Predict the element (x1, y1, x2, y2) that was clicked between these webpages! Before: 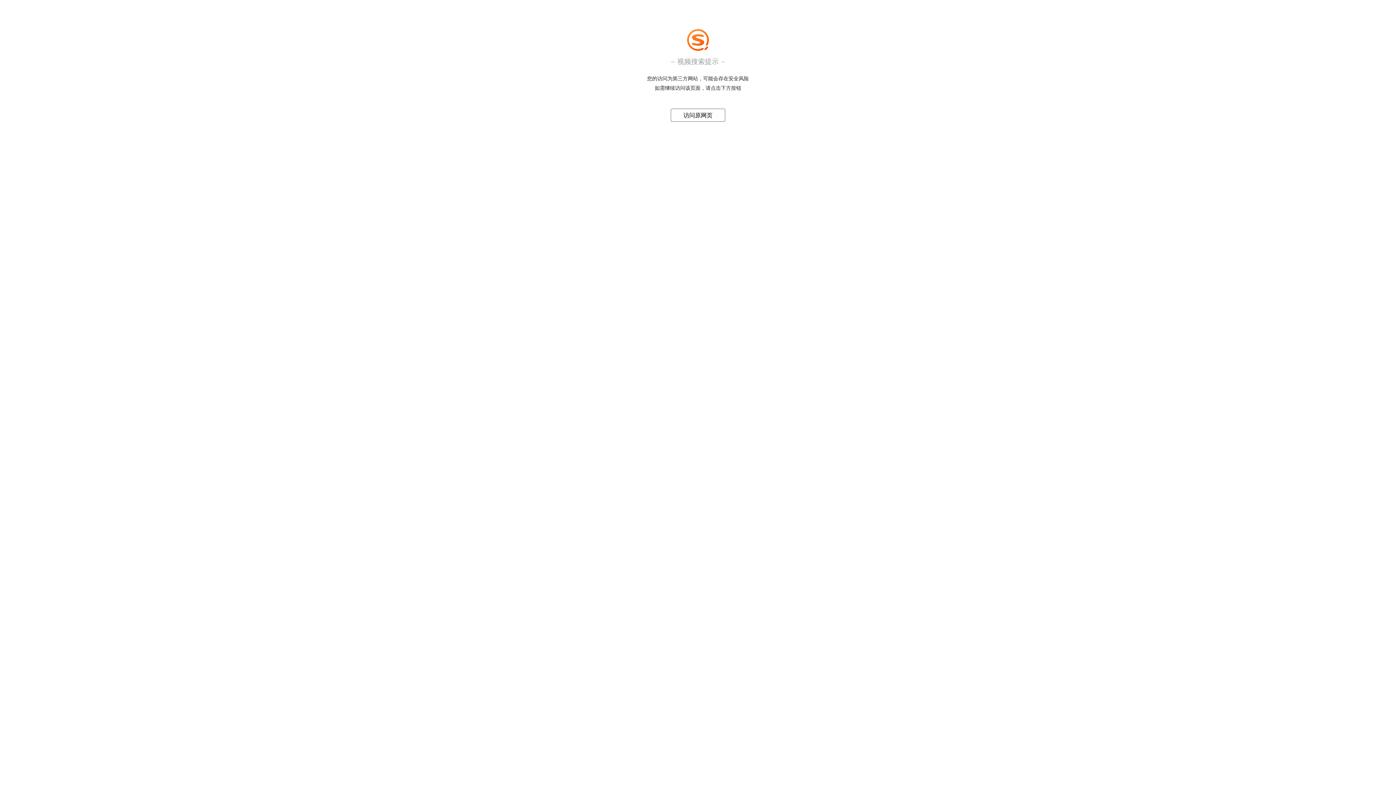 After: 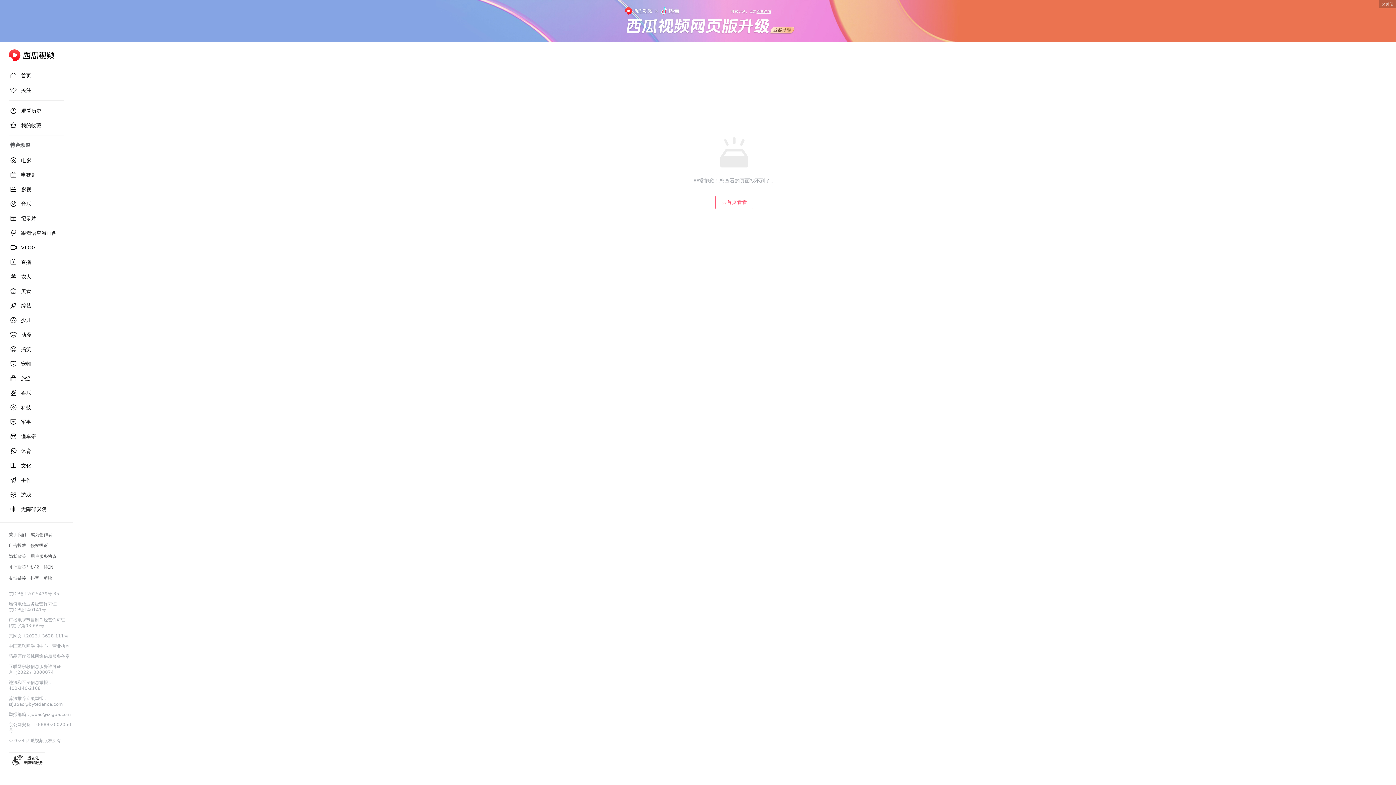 Action: bbox: (683, 112, 712, 118) label: 访问原网页